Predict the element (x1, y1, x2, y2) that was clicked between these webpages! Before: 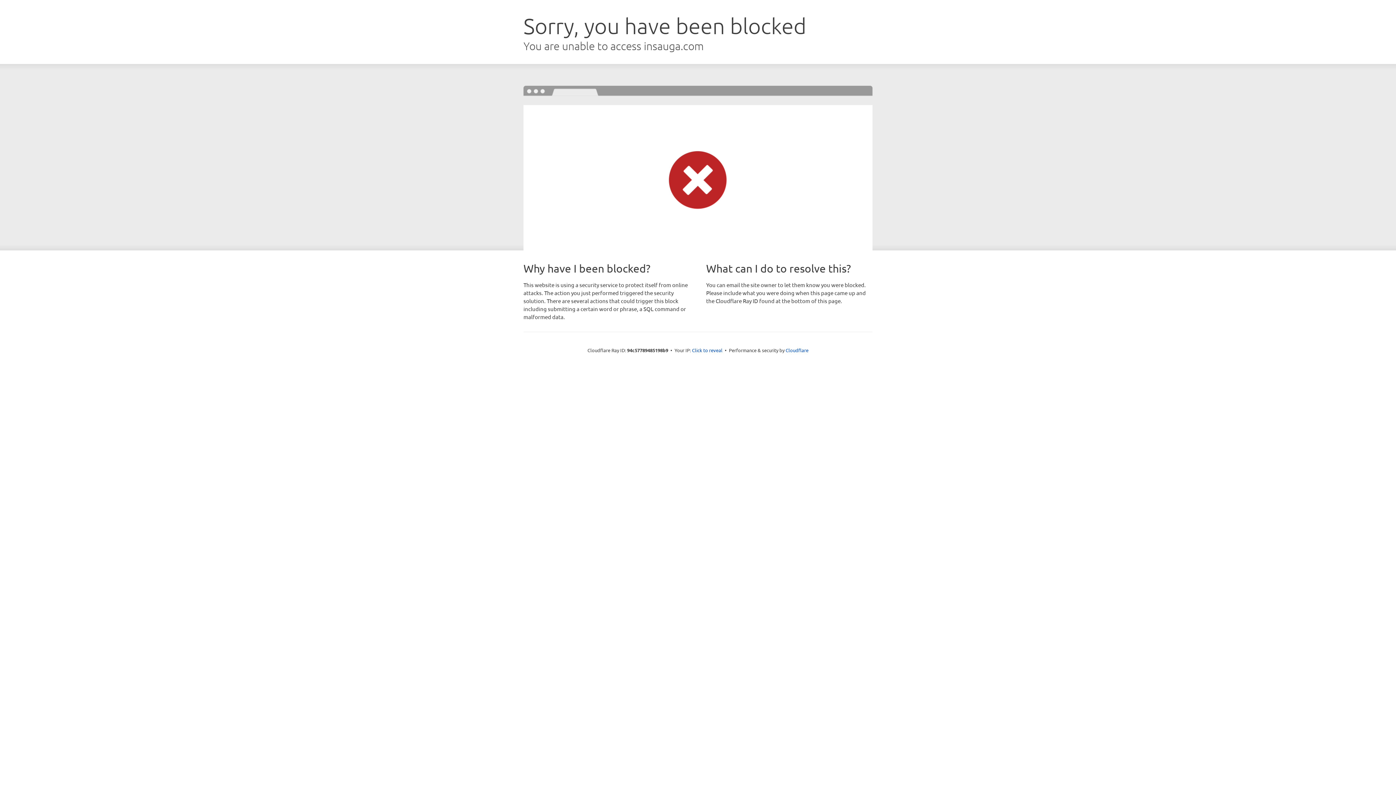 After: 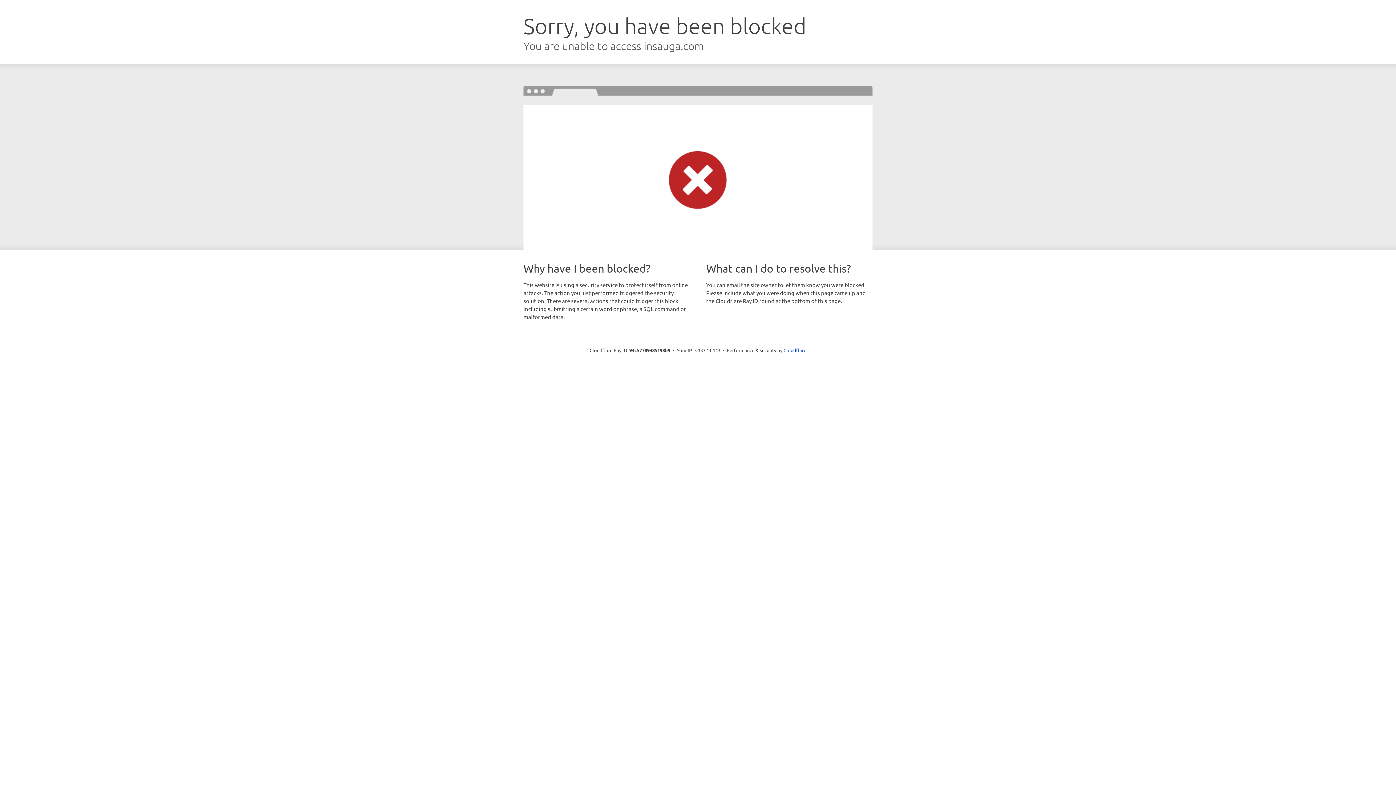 Action: label: Click to reveal bbox: (692, 346, 722, 353)